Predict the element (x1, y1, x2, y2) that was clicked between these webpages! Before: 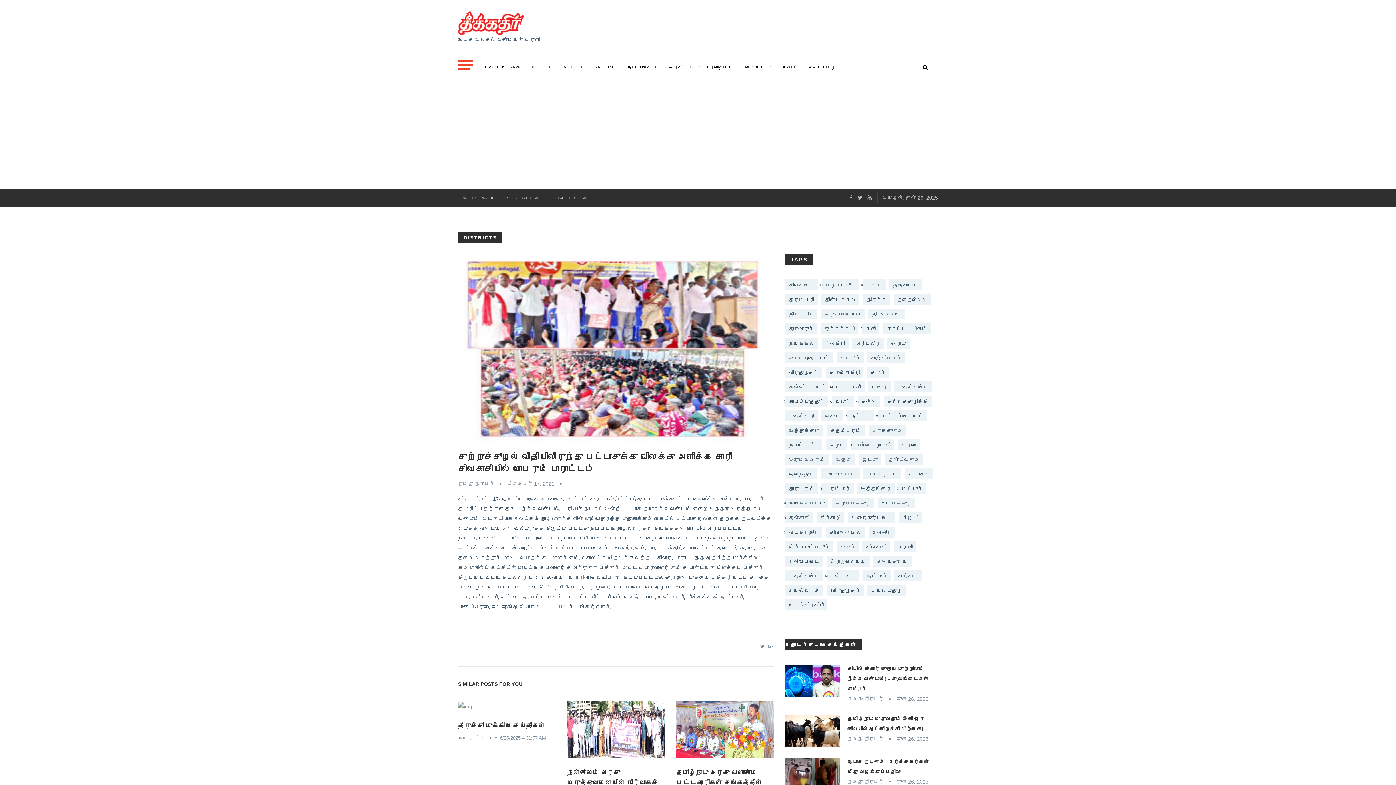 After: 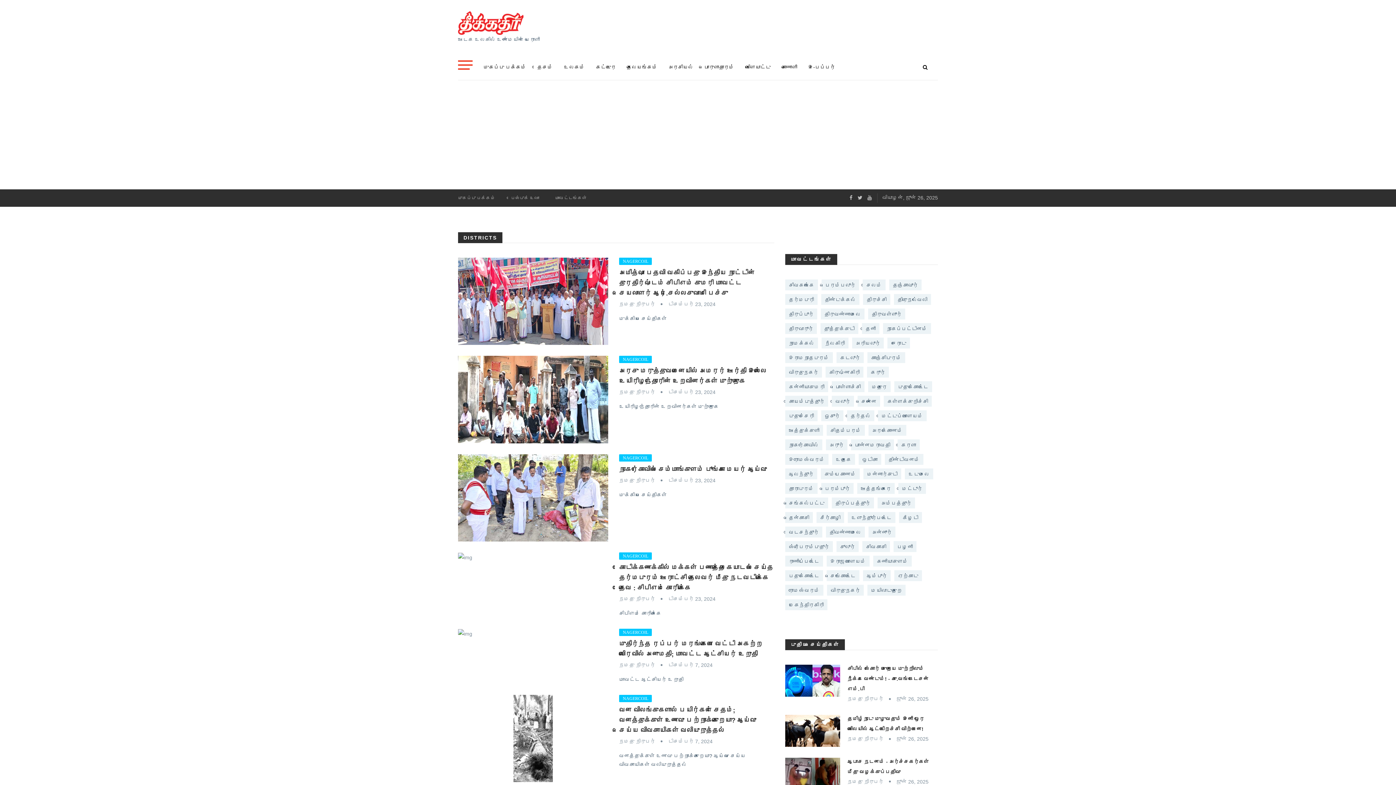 Action: label: நாகர்கோவில் bbox: (785, 439, 822, 450)